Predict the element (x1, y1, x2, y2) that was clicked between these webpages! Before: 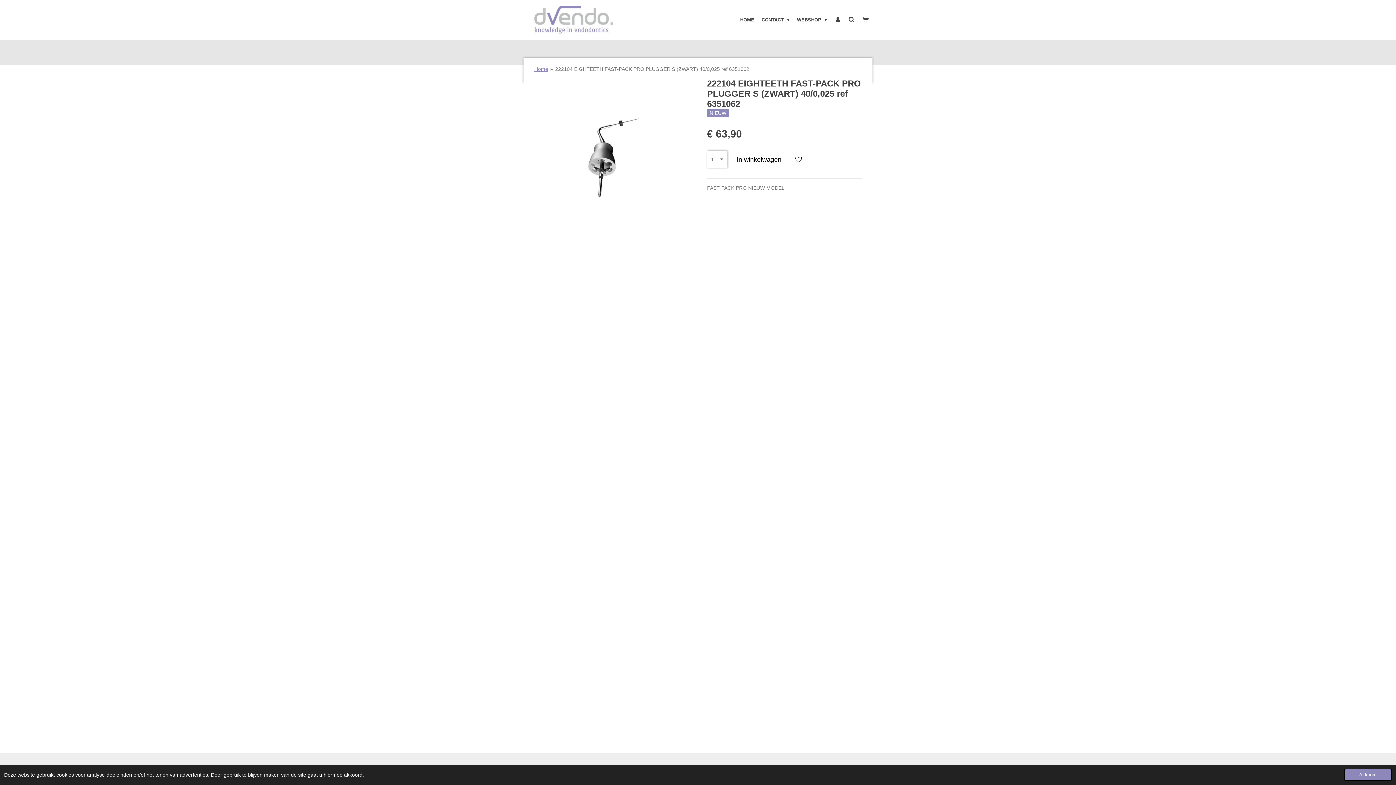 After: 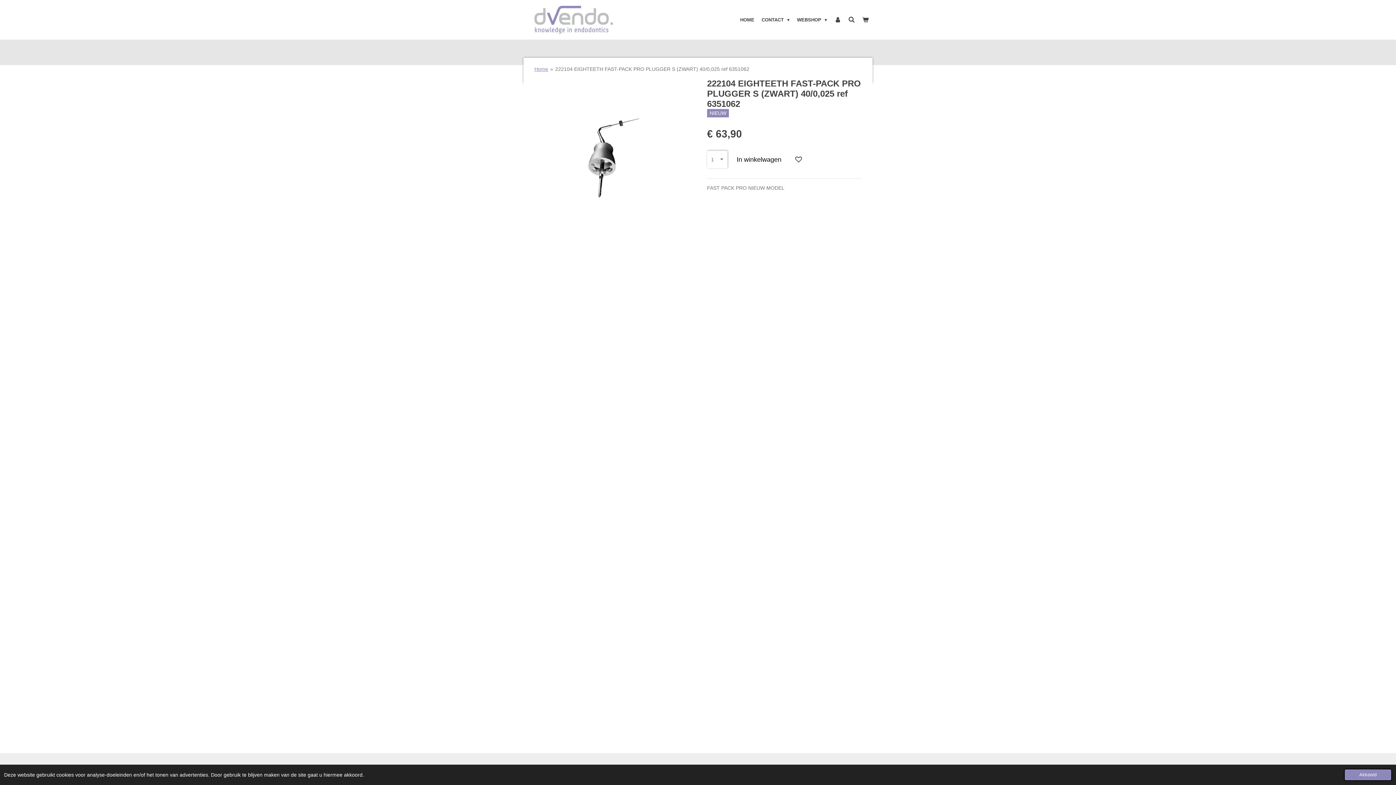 Action: bbox: (555, 66, 749, 72) label: 222104 EIGHTEETH FAST-PACK PRO PLUGGER S (ZWART) 40/0,025 ref 6351062